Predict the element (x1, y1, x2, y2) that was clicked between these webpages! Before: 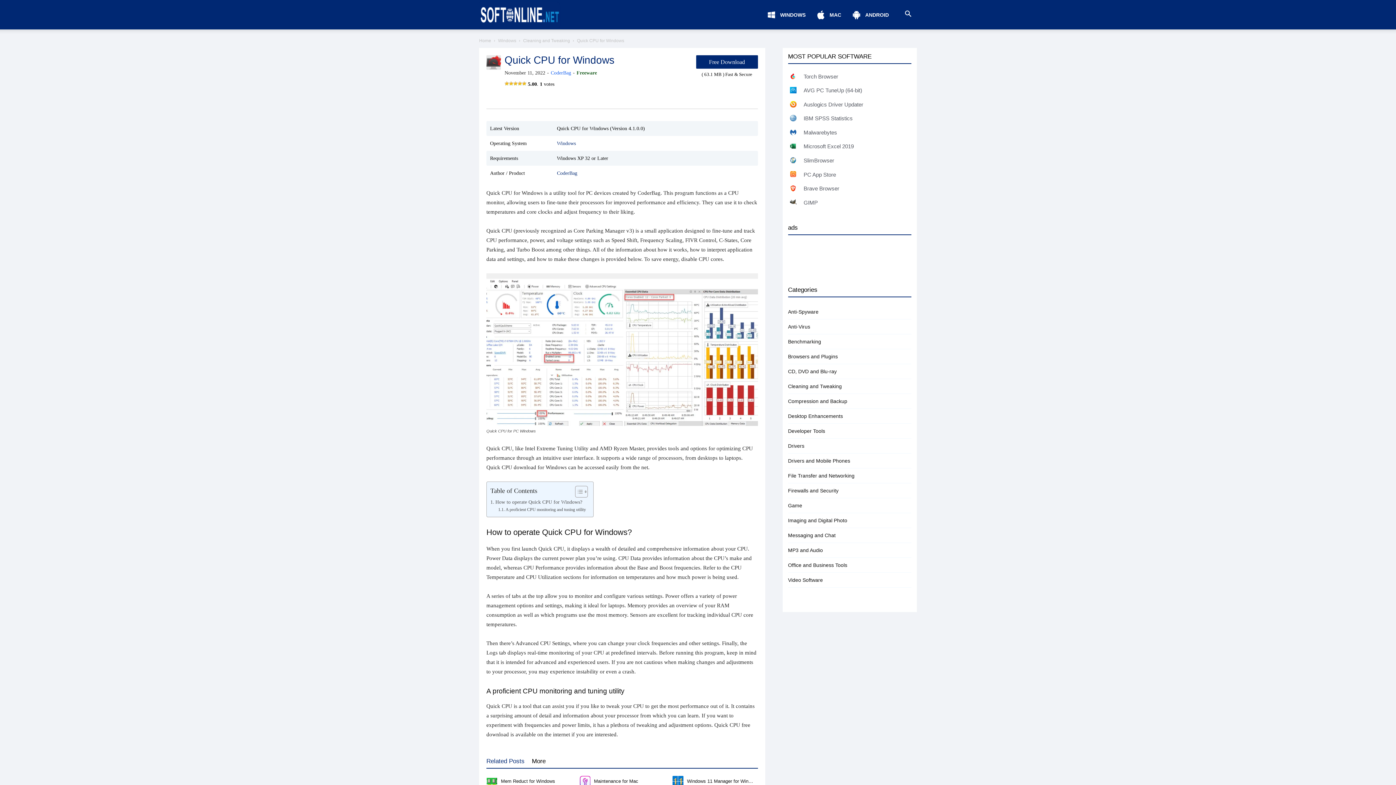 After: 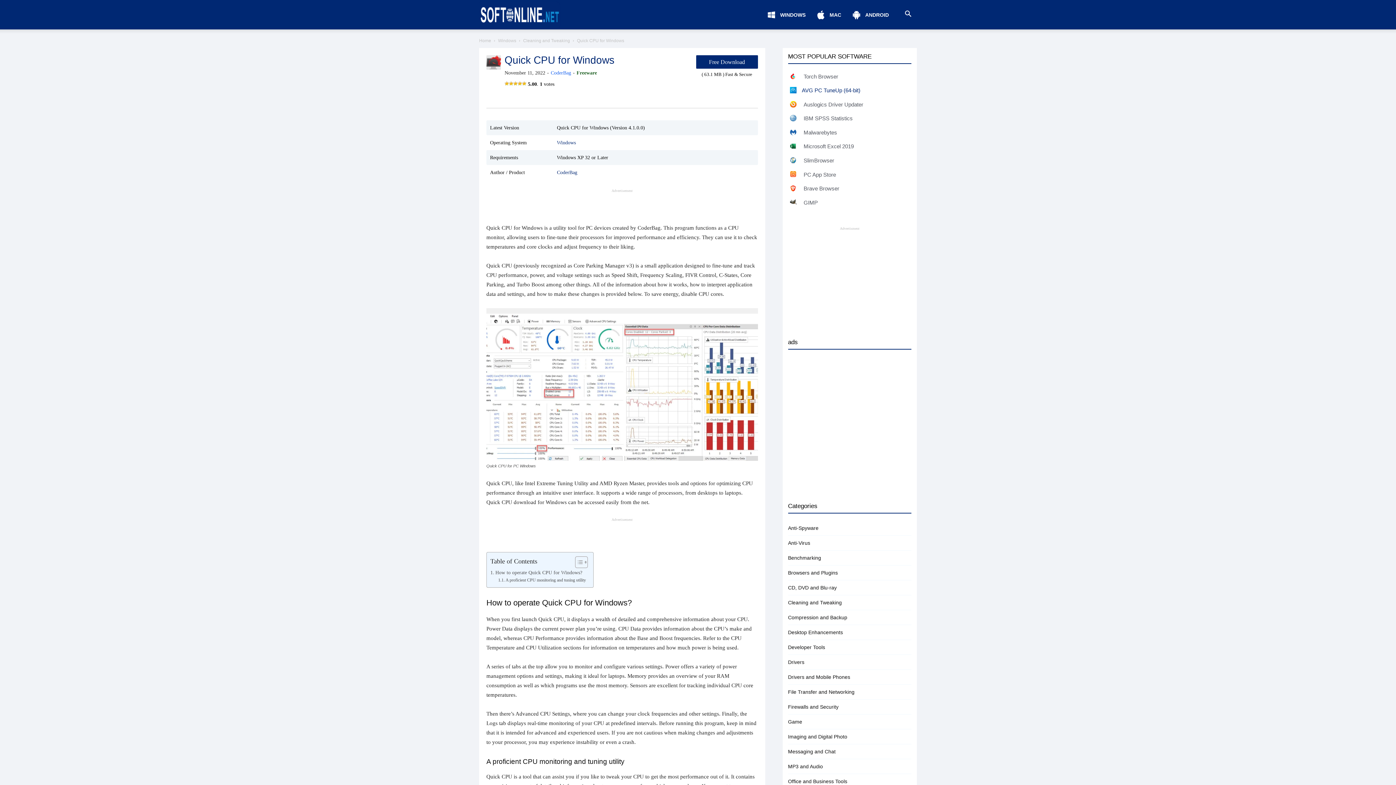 Action: label: AVG PC TuneUp (64-bit) bbox: (803, 85, 913, 95)